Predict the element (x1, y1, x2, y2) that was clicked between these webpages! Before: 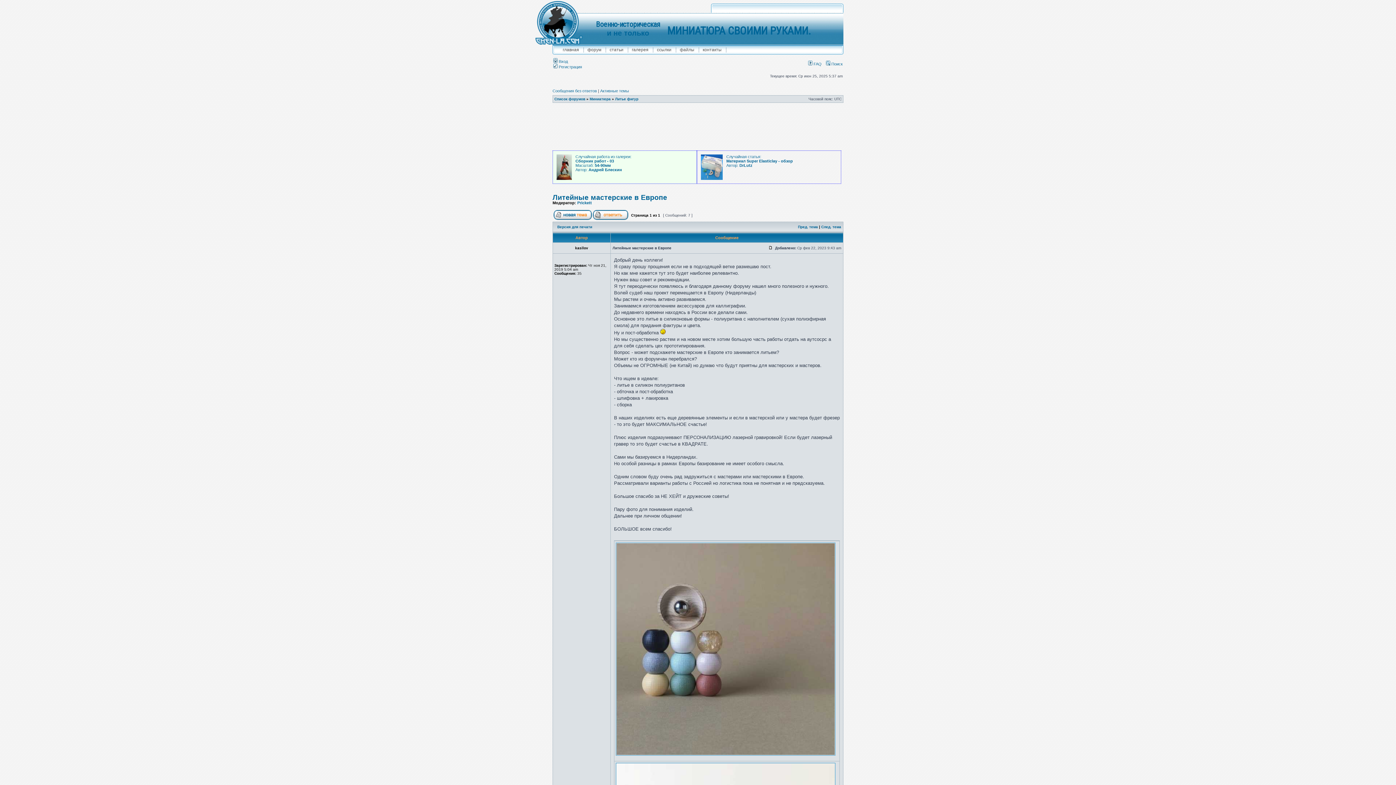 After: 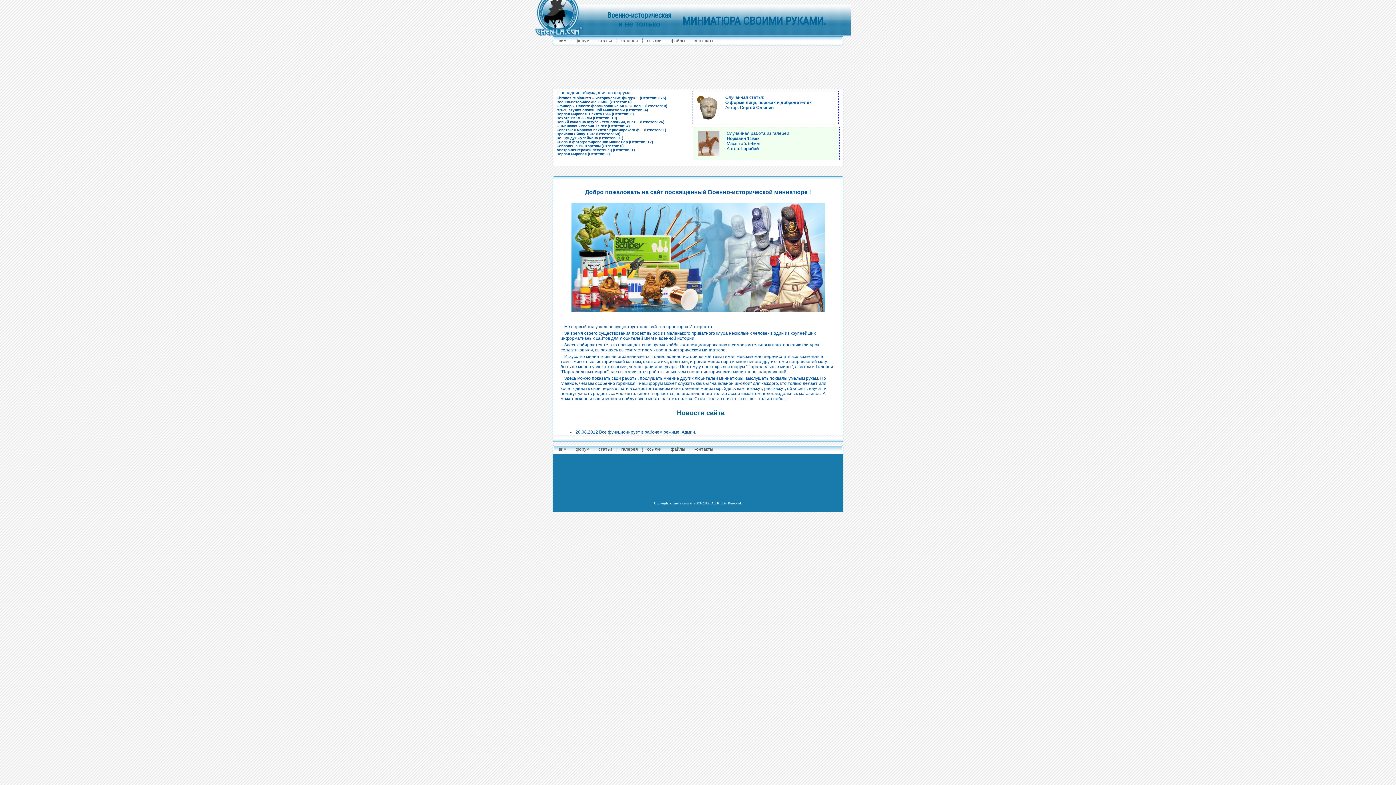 Action: bbox: (559, 45, 582, 54) label: главная